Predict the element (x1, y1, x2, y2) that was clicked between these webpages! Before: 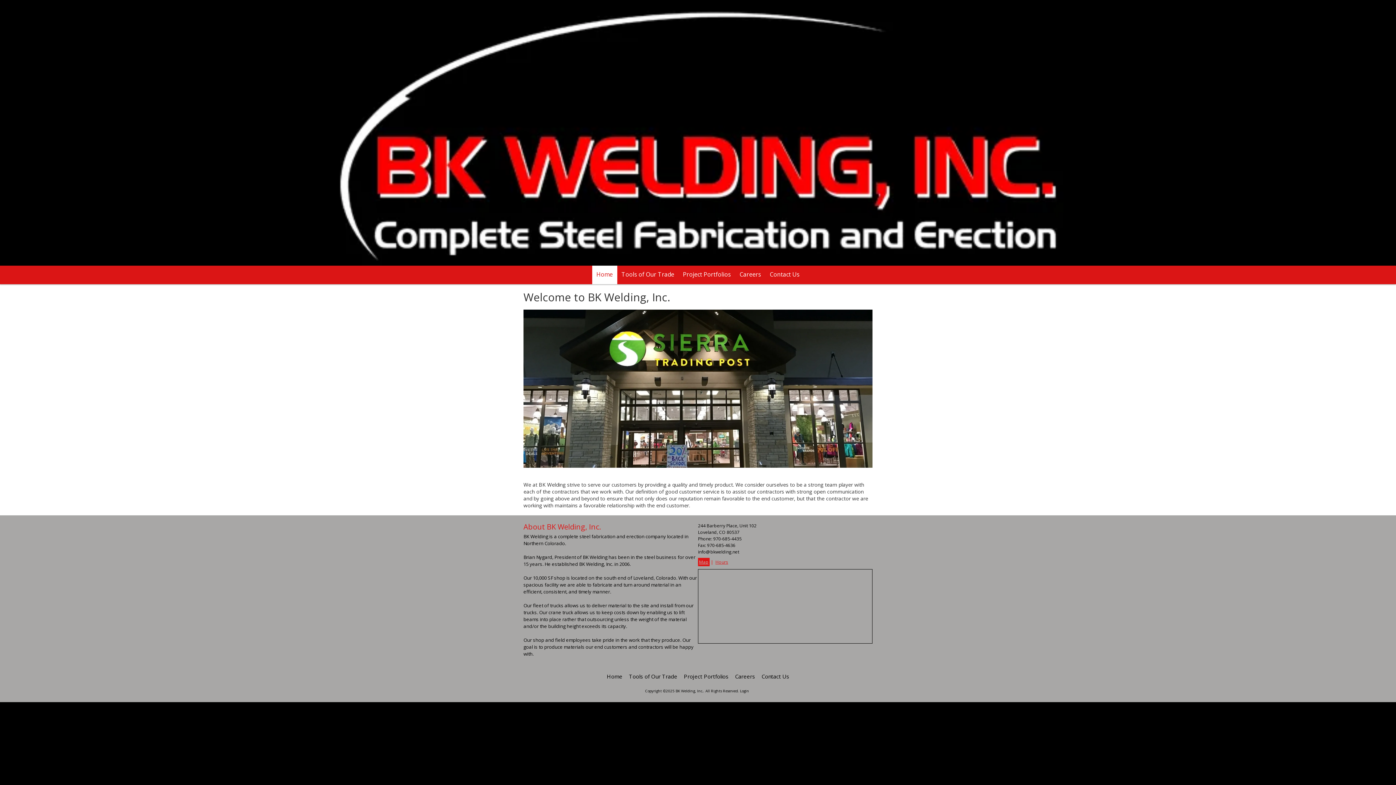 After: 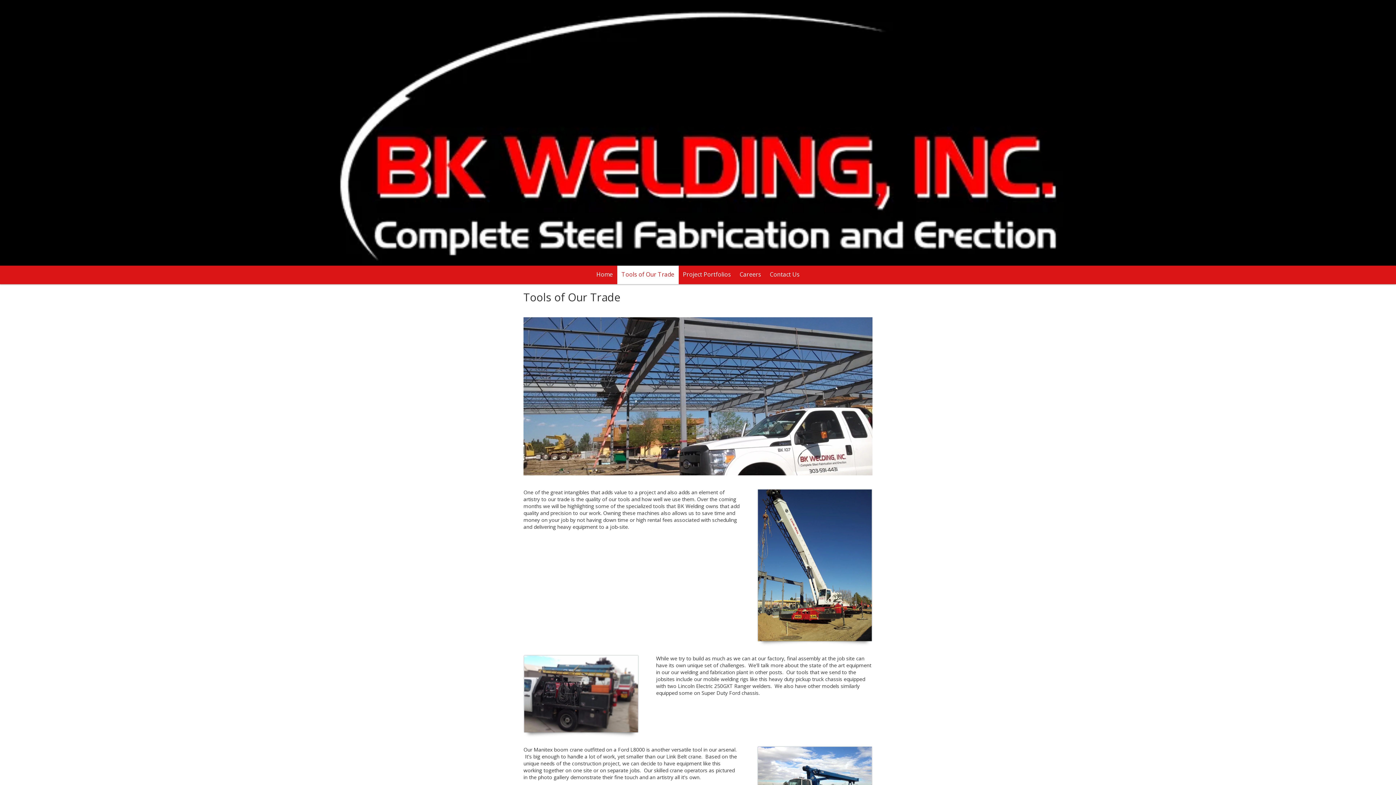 Action: label: Tools of Our Trade bbox: (629, 671, 677, 681)